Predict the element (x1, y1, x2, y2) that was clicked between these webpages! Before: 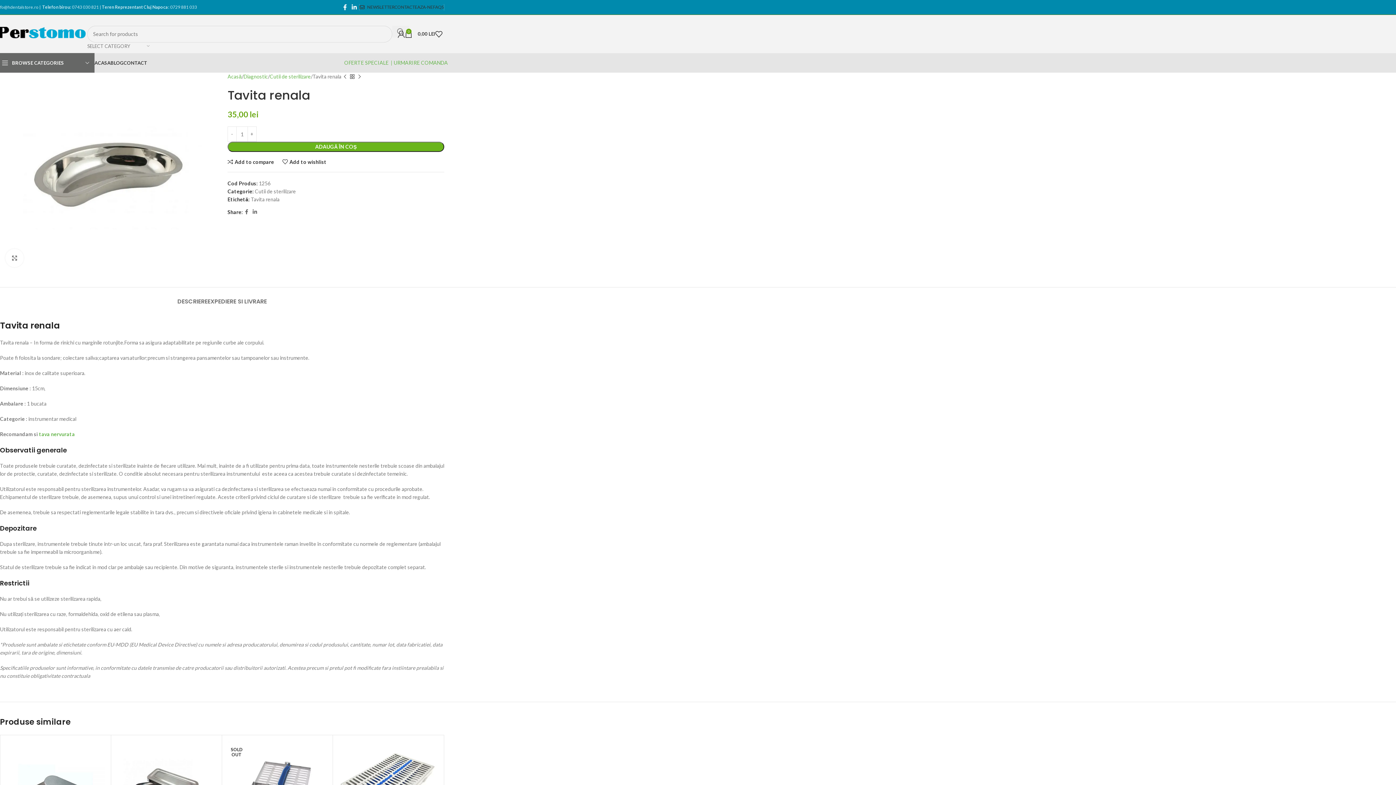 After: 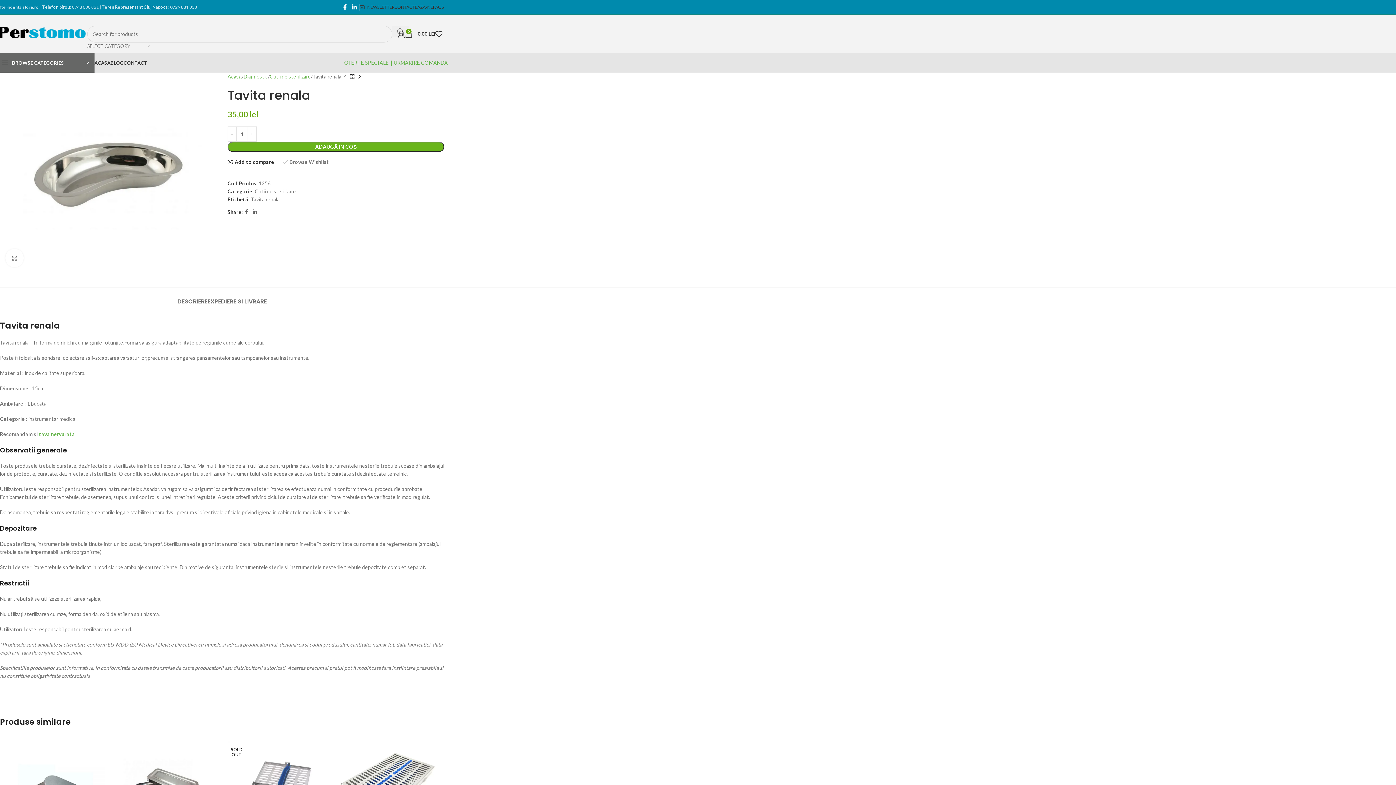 Action: bbox: (282, 159, 326, 164) label: Add to wishlist